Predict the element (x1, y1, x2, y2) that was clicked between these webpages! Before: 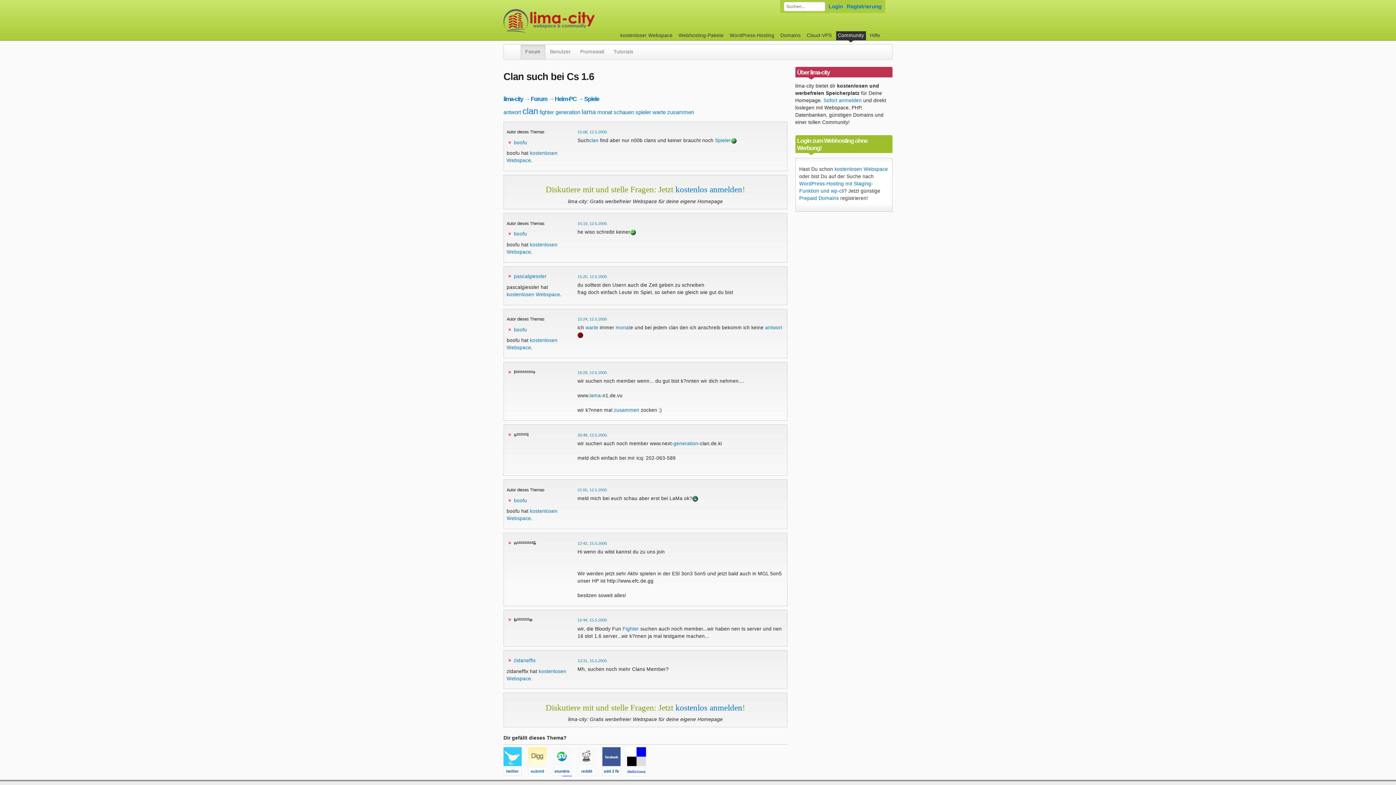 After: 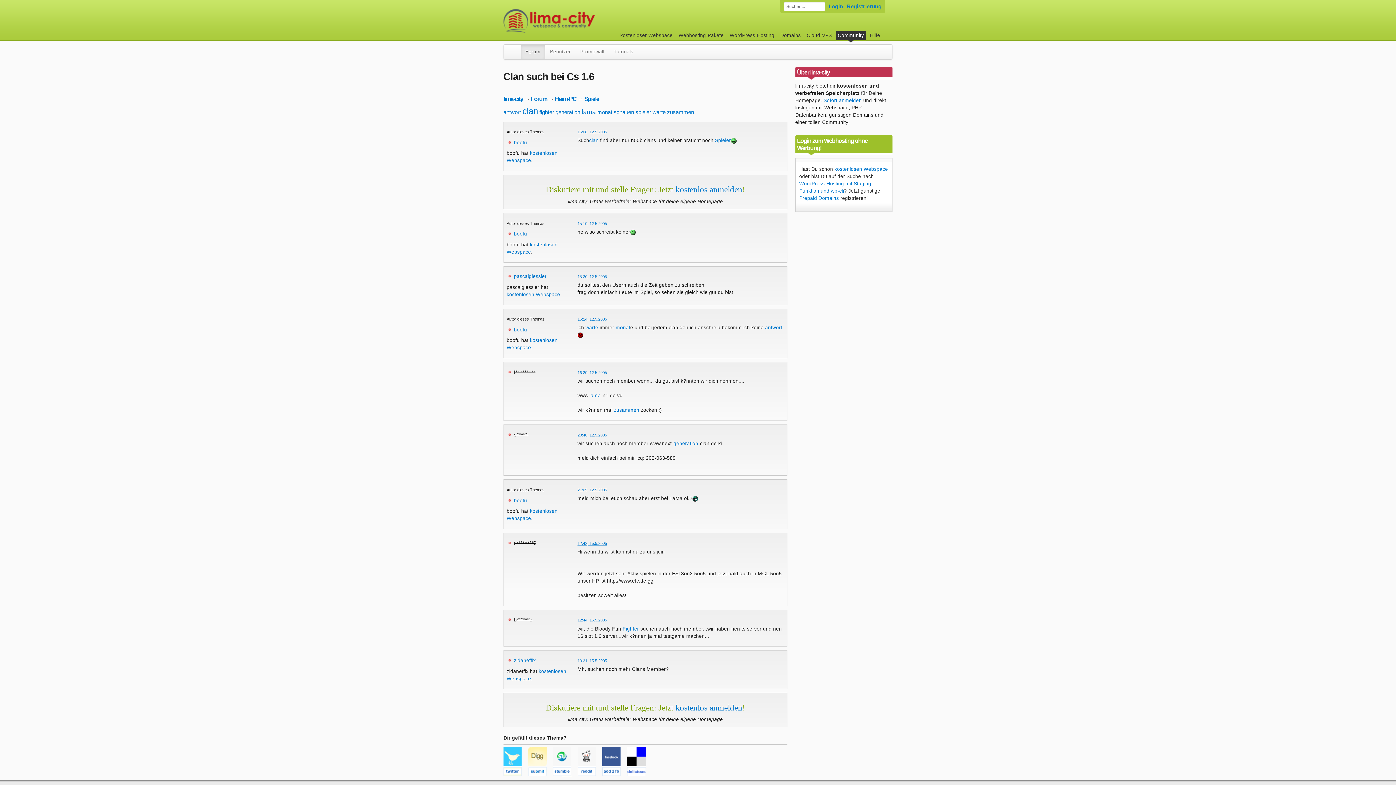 Action: label: 12:42, 15.5.2005 bbox: (577, 541, 607, 545)